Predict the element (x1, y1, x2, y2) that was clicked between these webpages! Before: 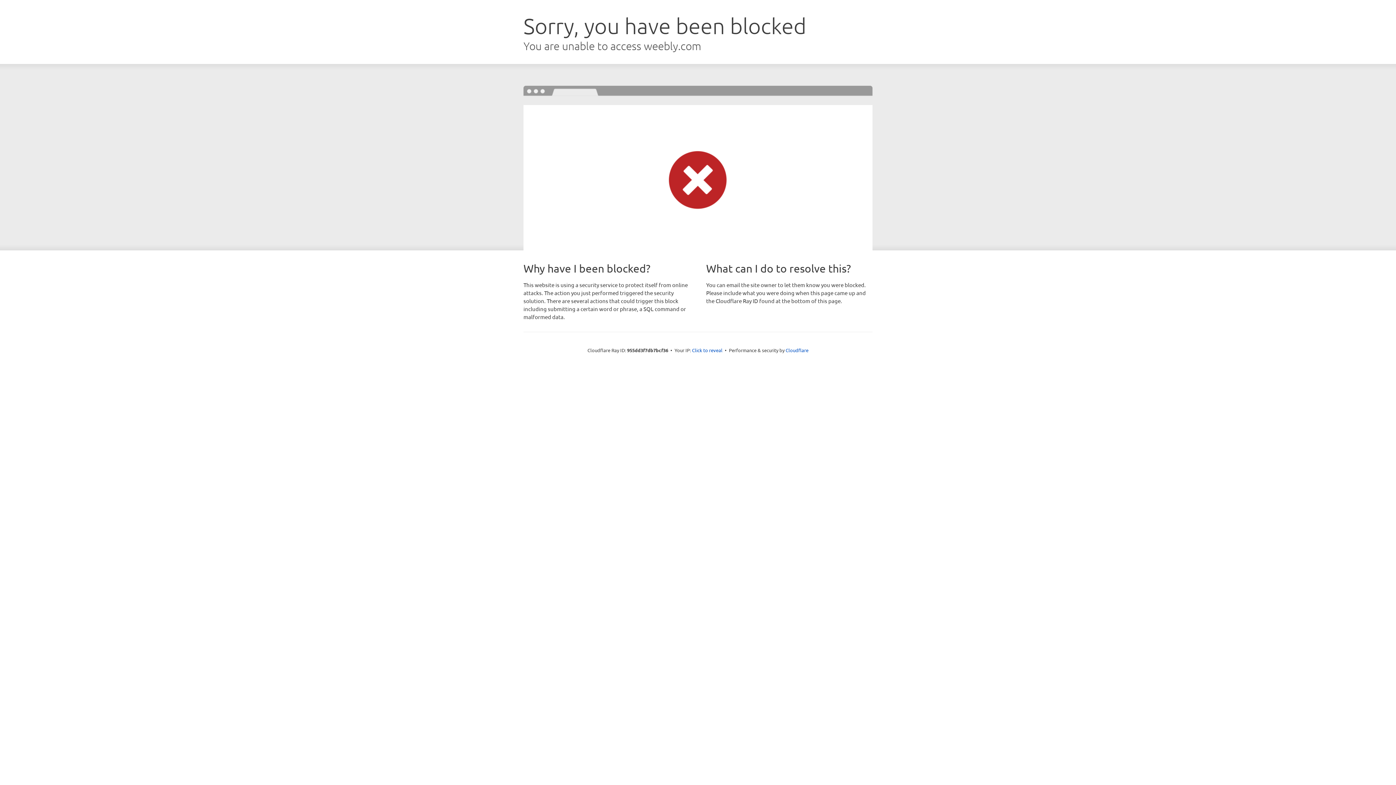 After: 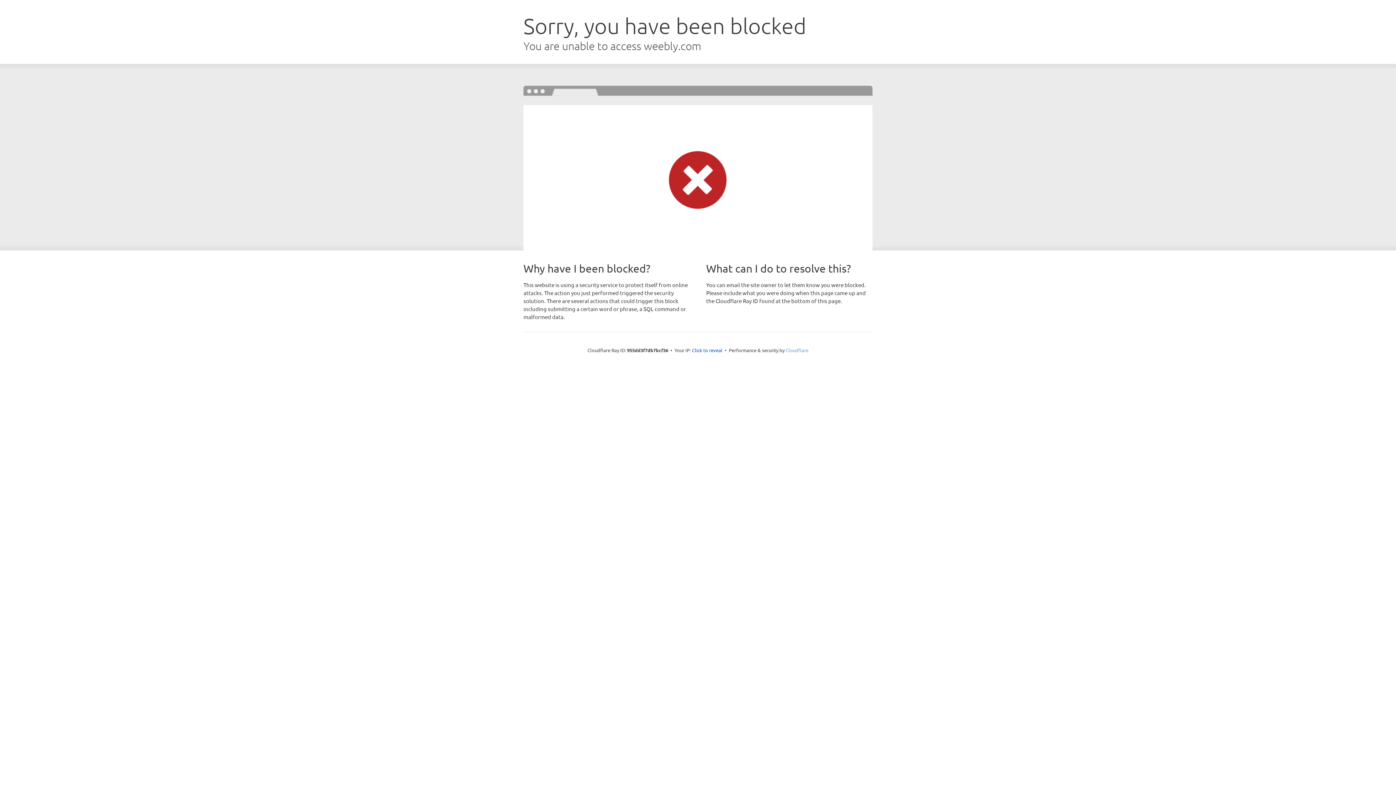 Action: label: Cloudflare bbox: (785, 347, 808, 353)